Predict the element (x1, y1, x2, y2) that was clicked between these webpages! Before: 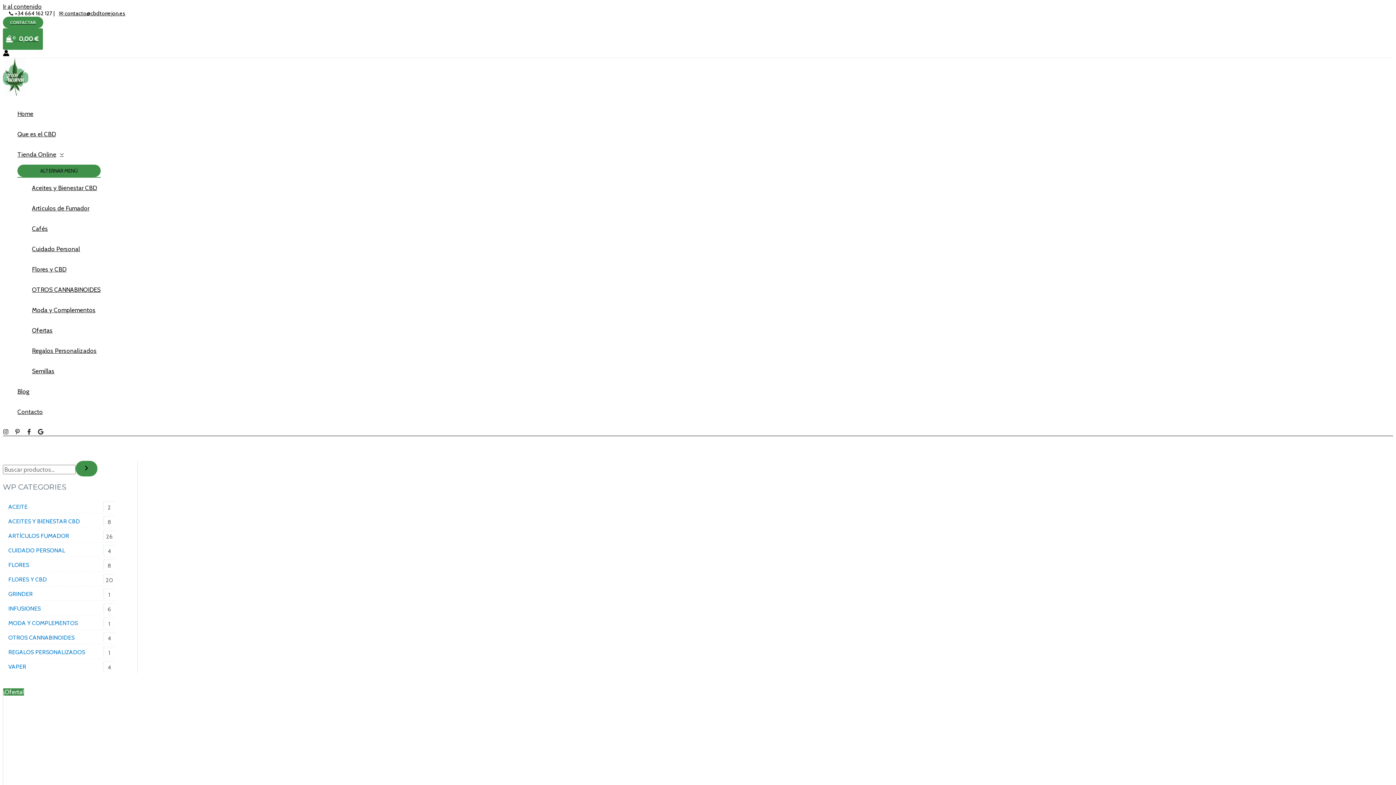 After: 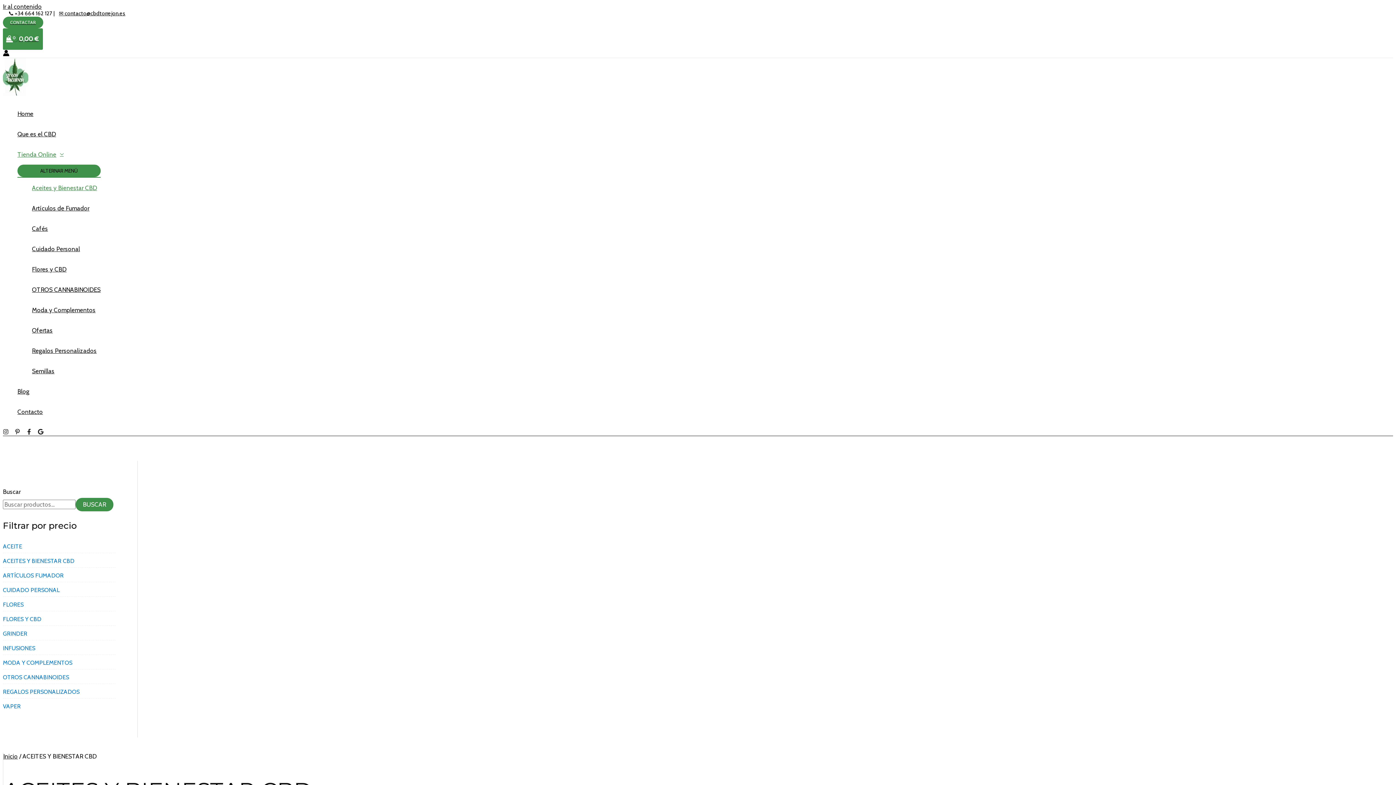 Action: label: ACEITES Y BIENESTAR CBD bbox: (8, 515, 80, 527)